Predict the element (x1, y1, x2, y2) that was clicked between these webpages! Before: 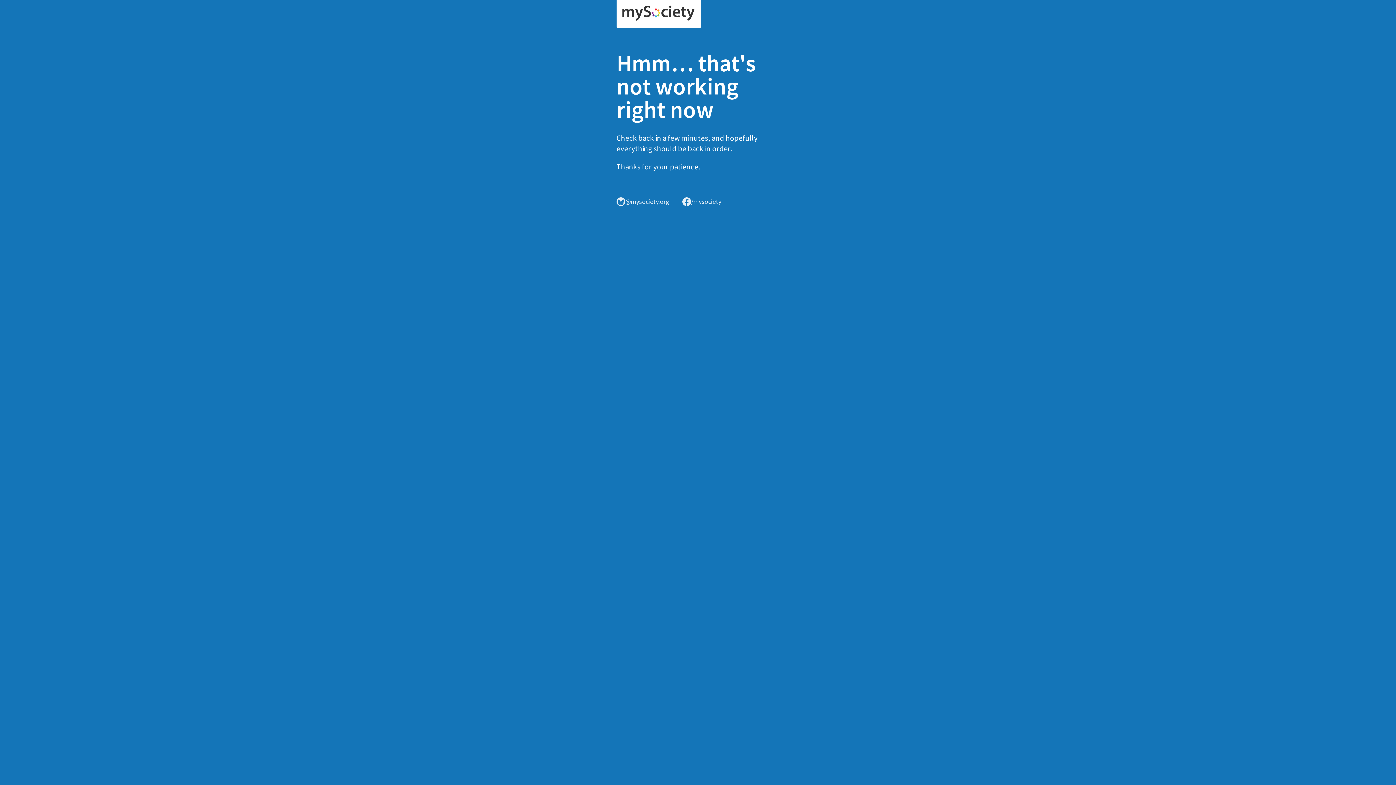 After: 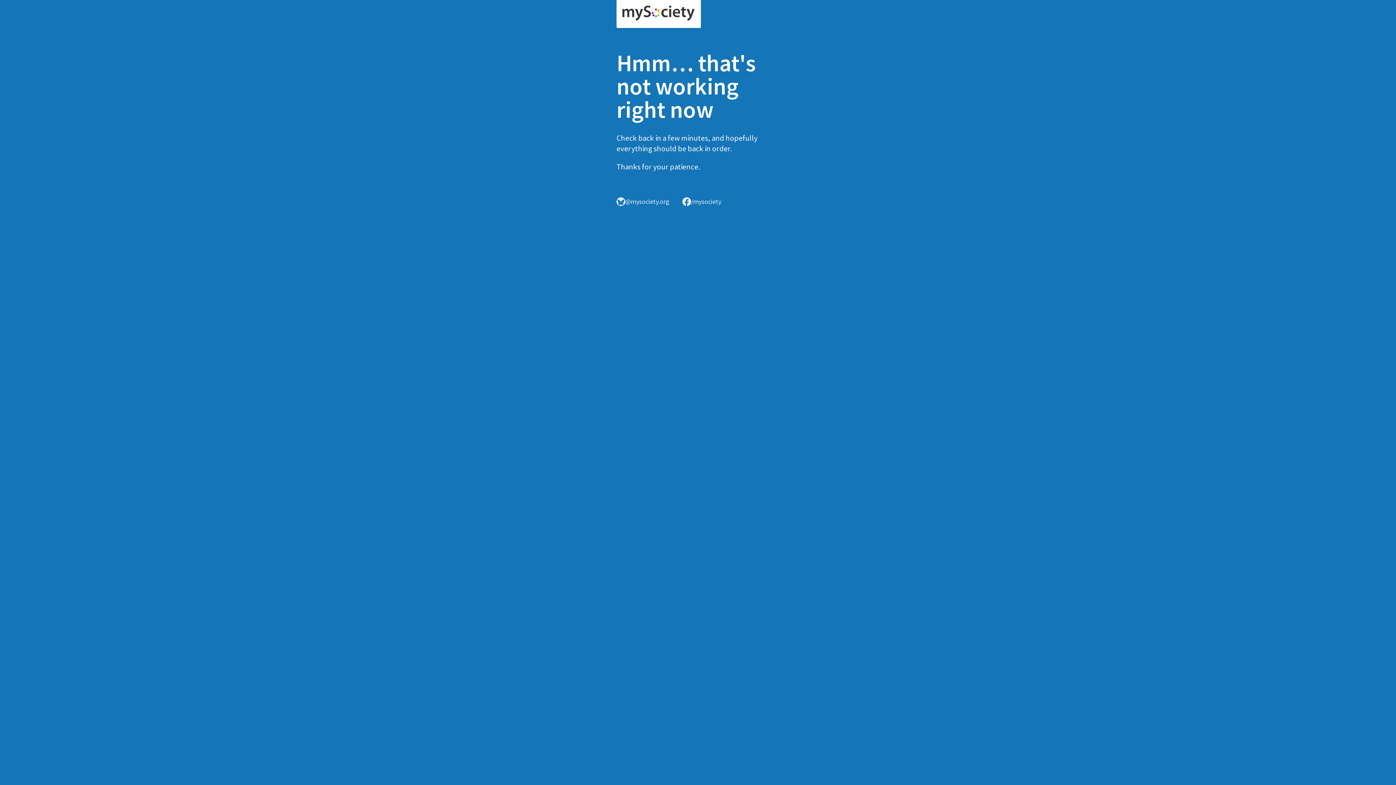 Action: bbox: (616, 0, 701, 28)